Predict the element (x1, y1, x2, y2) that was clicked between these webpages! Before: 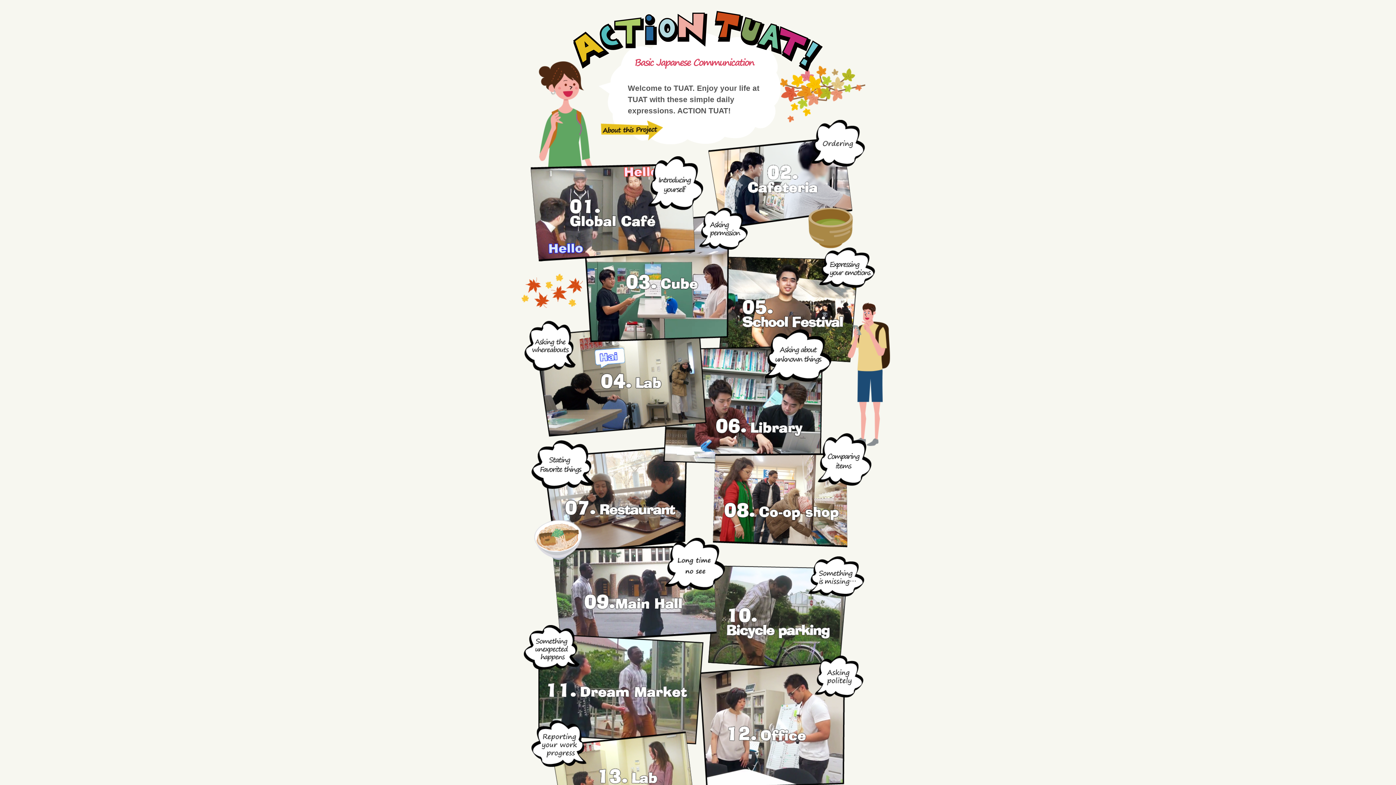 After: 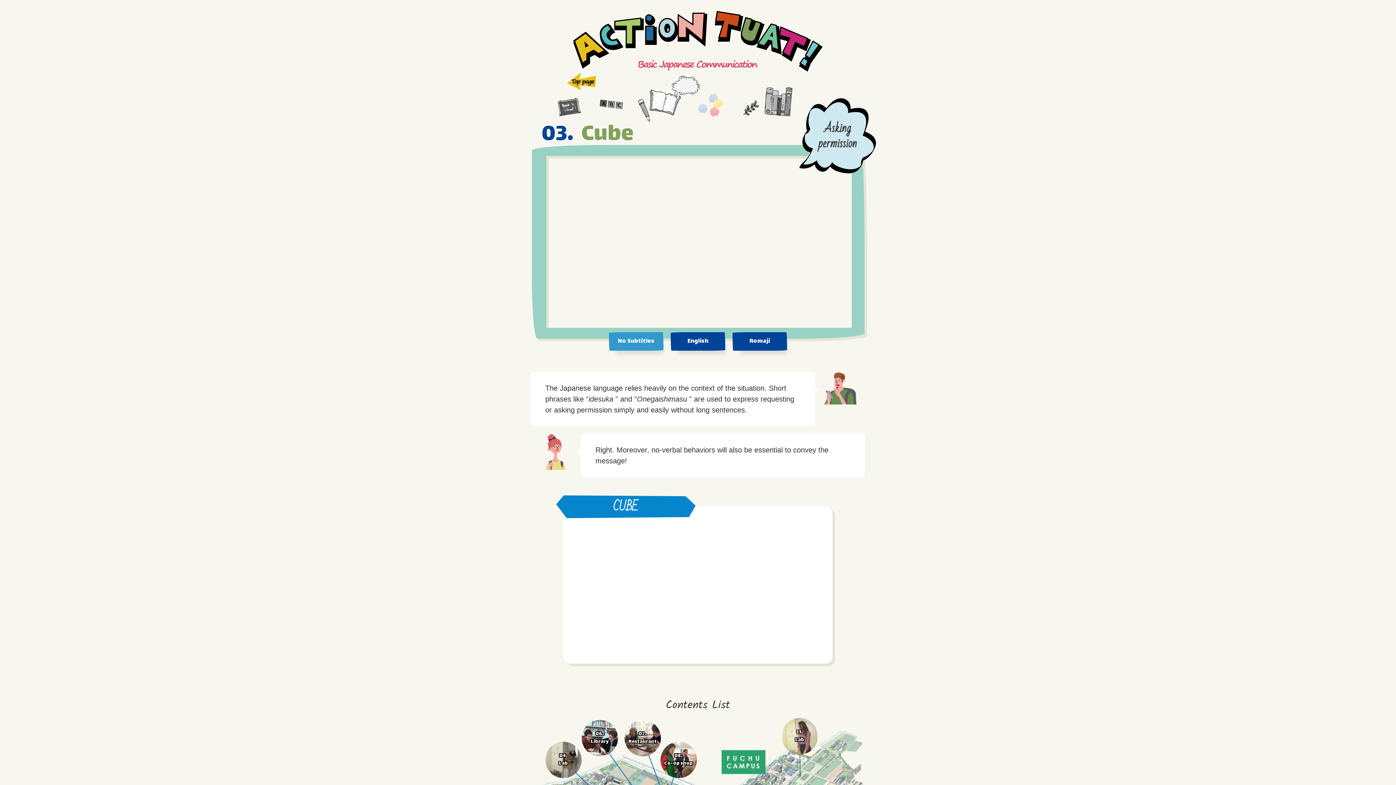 Action: bbox: (581, 271, 749, 278)